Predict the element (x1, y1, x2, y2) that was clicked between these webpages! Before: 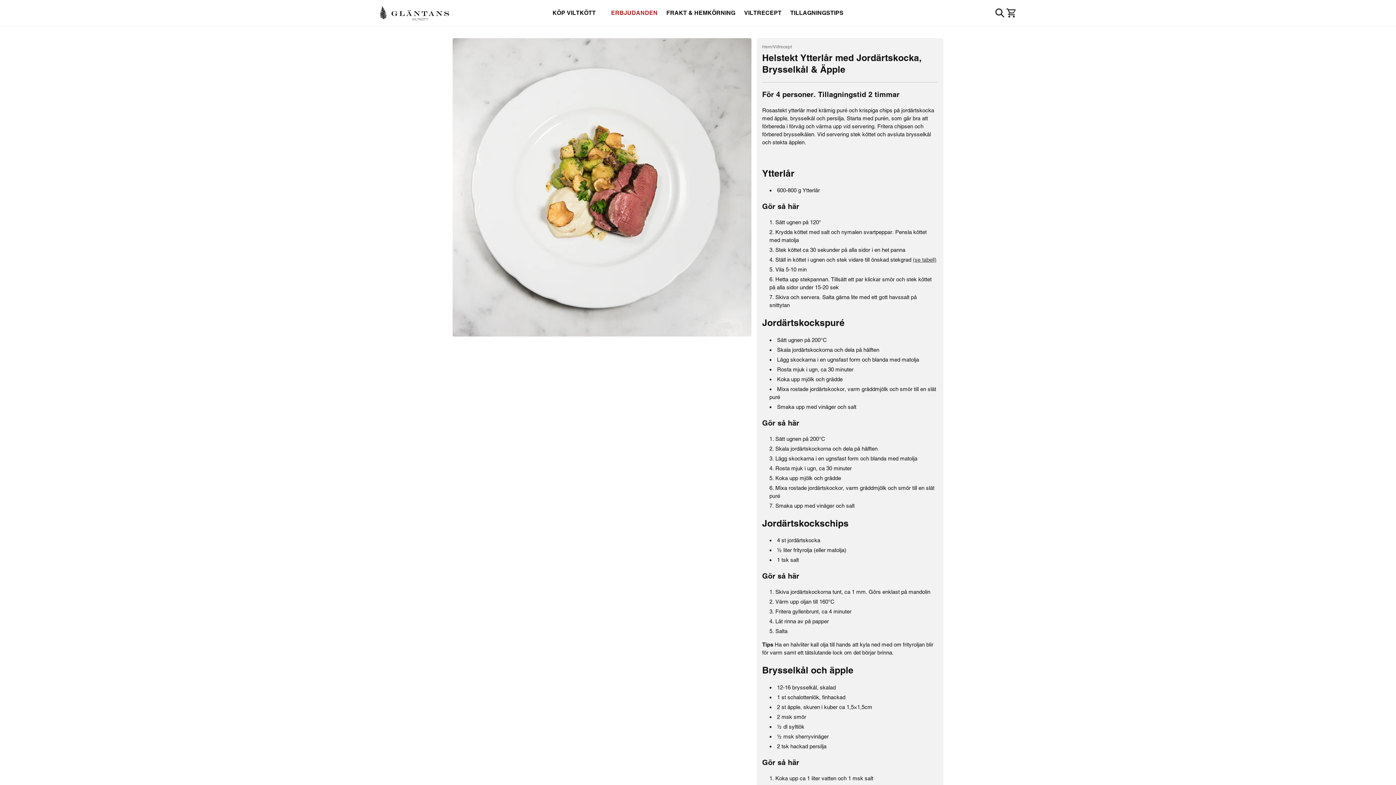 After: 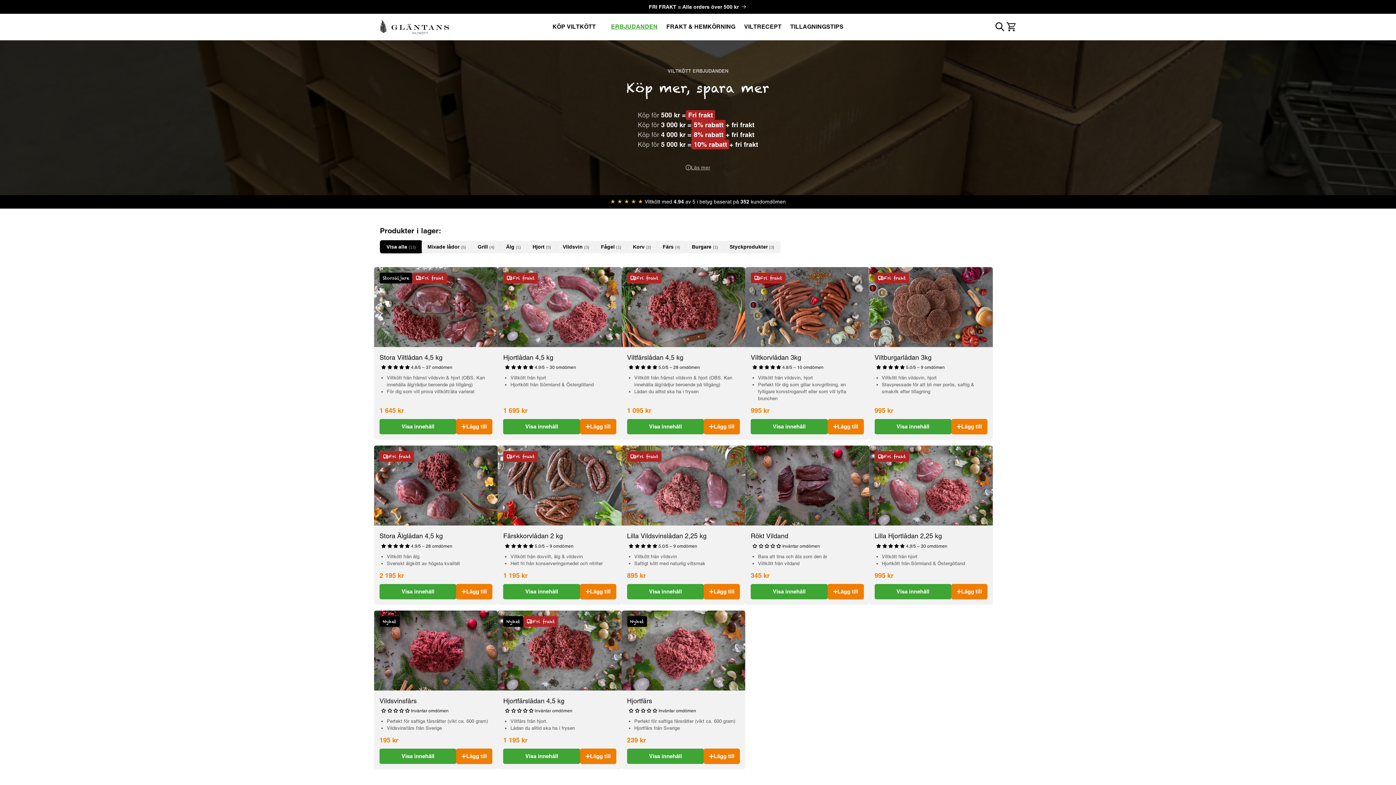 Action: bbox: (606, 5, 662, 21) label: ERBJUDANDEN